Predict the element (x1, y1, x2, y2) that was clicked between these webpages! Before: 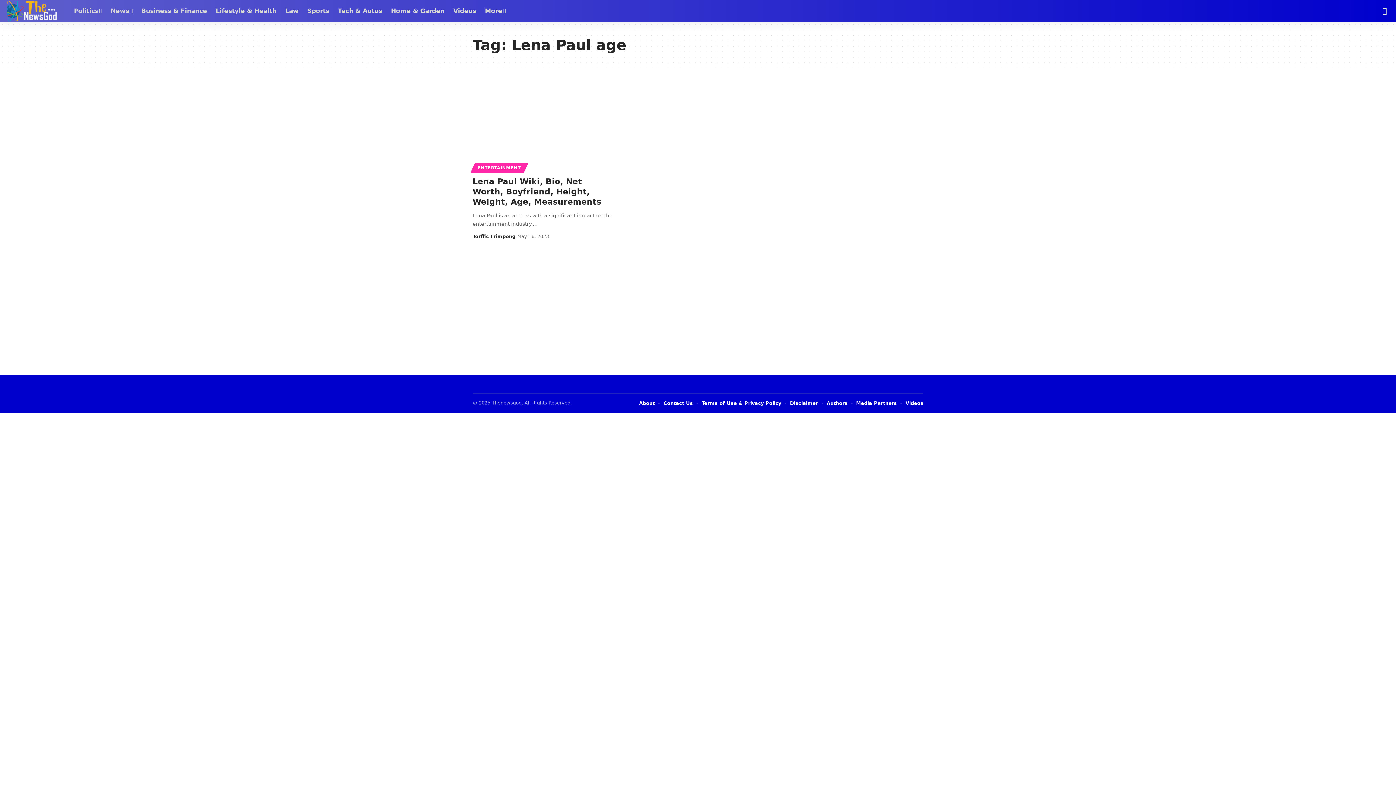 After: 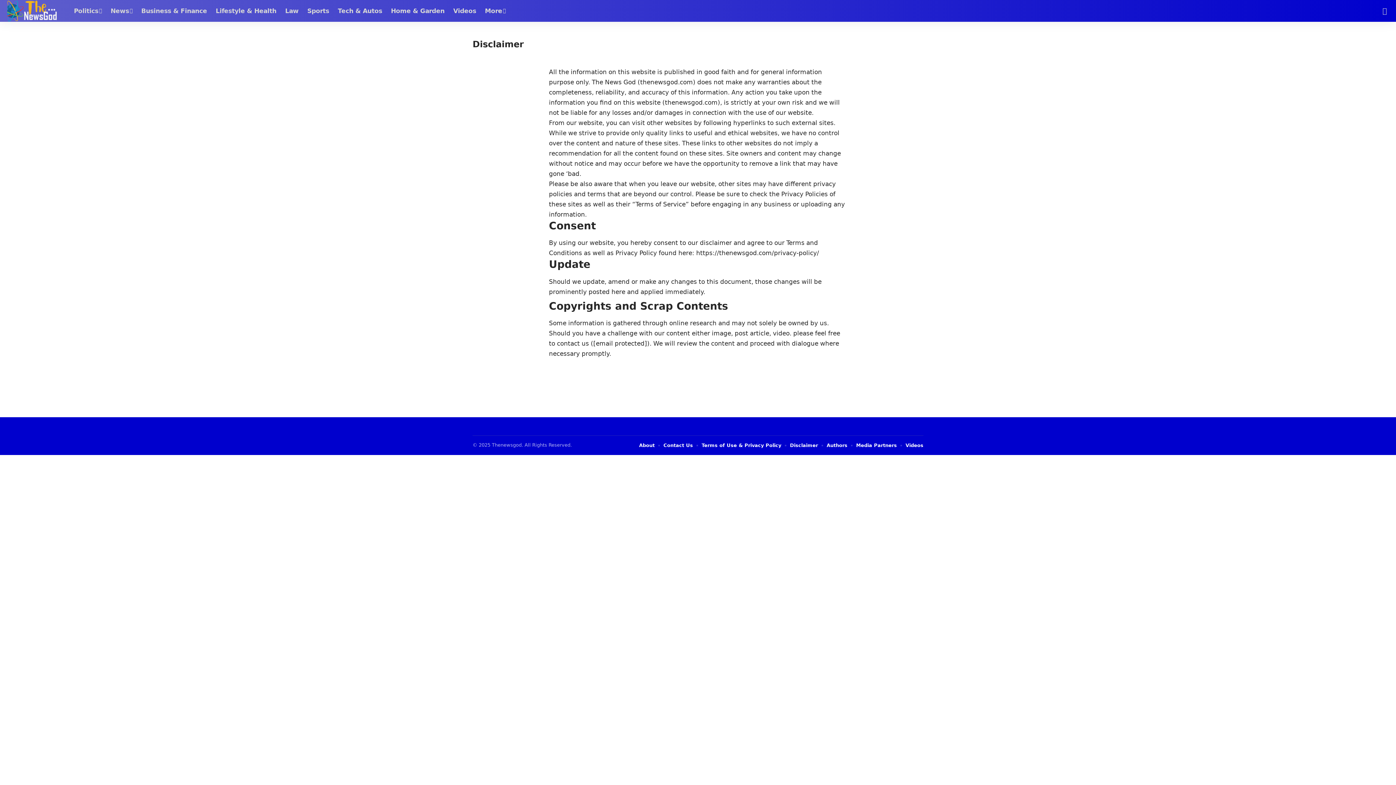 Action: label: Disclaimer bbox: (790, 399, 818, 407)